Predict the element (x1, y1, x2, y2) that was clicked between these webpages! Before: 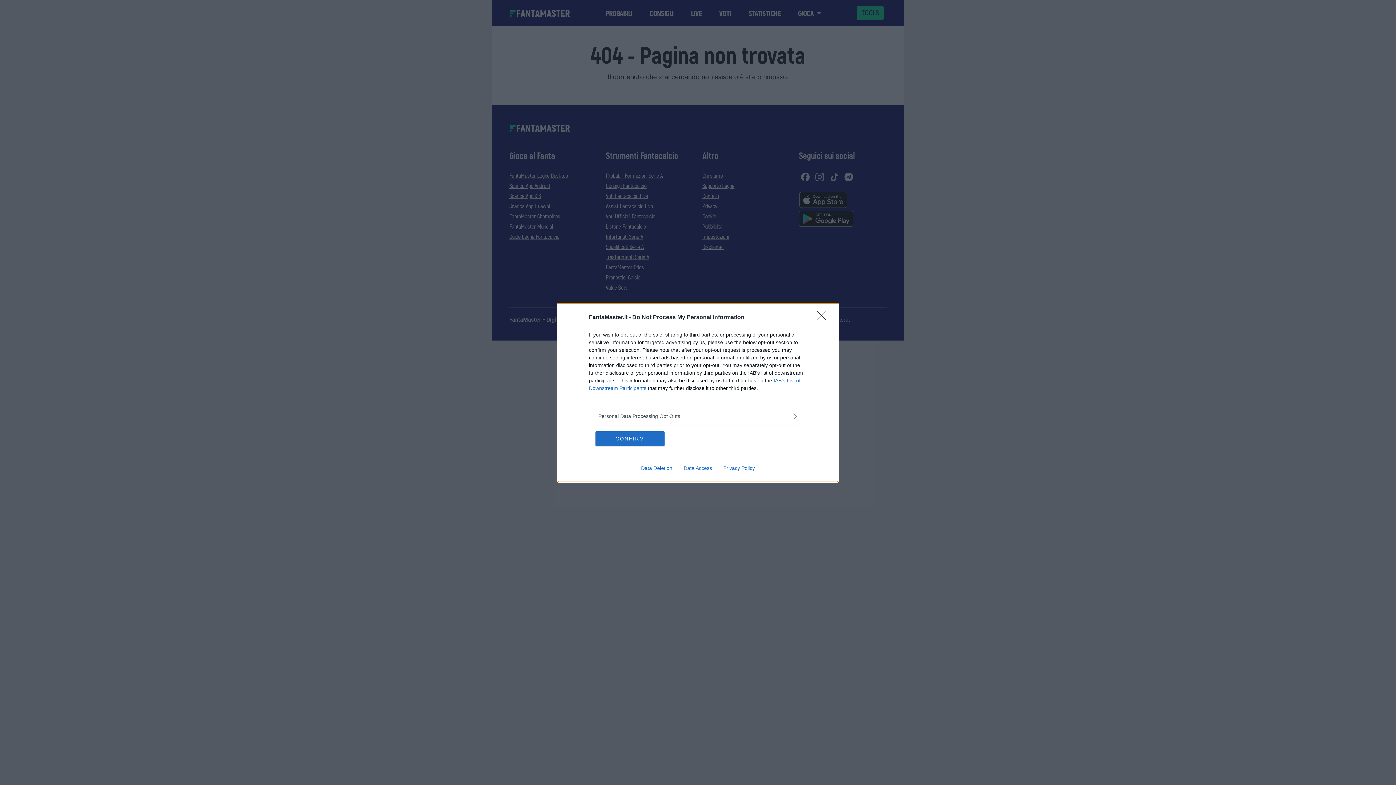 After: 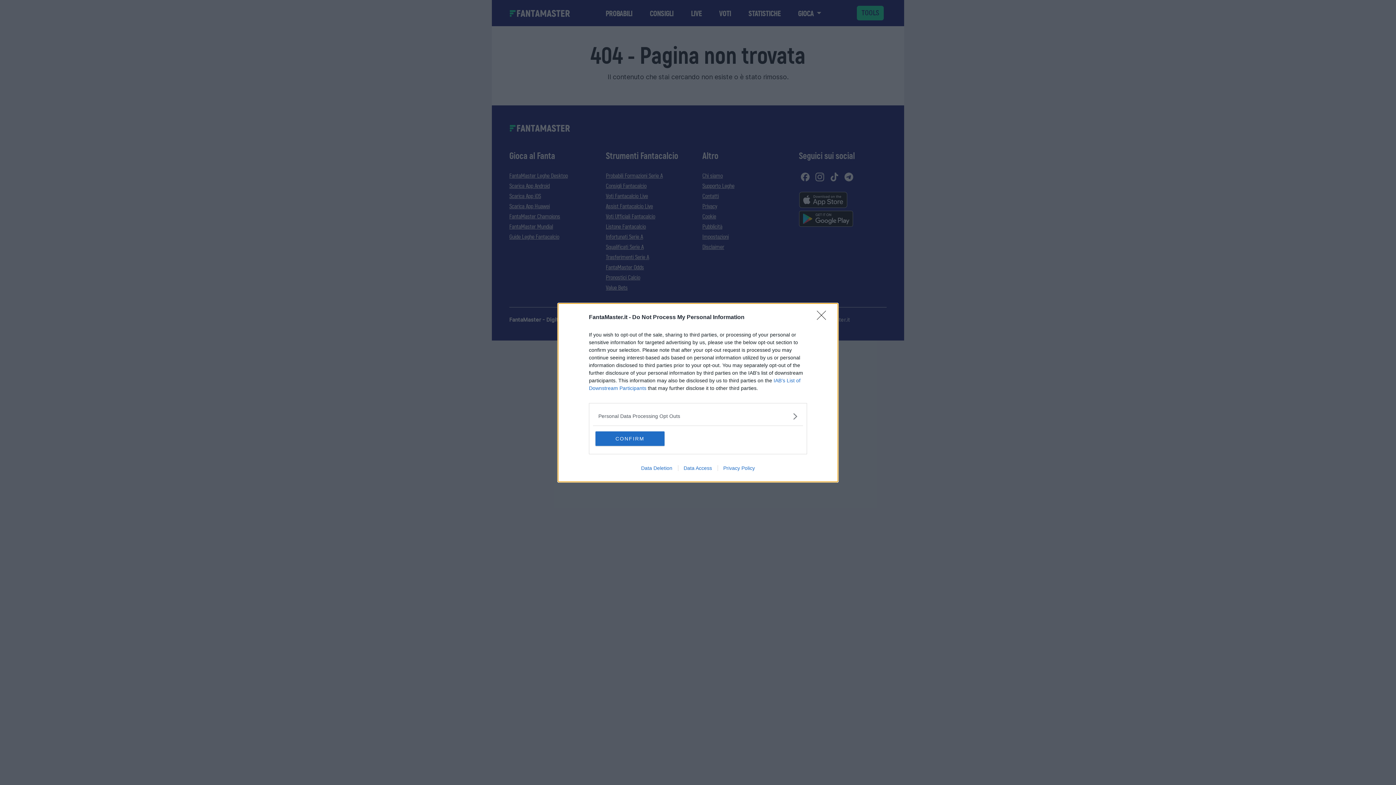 Action: bbox: (635, 465, 678, 471) label: Data Deletion